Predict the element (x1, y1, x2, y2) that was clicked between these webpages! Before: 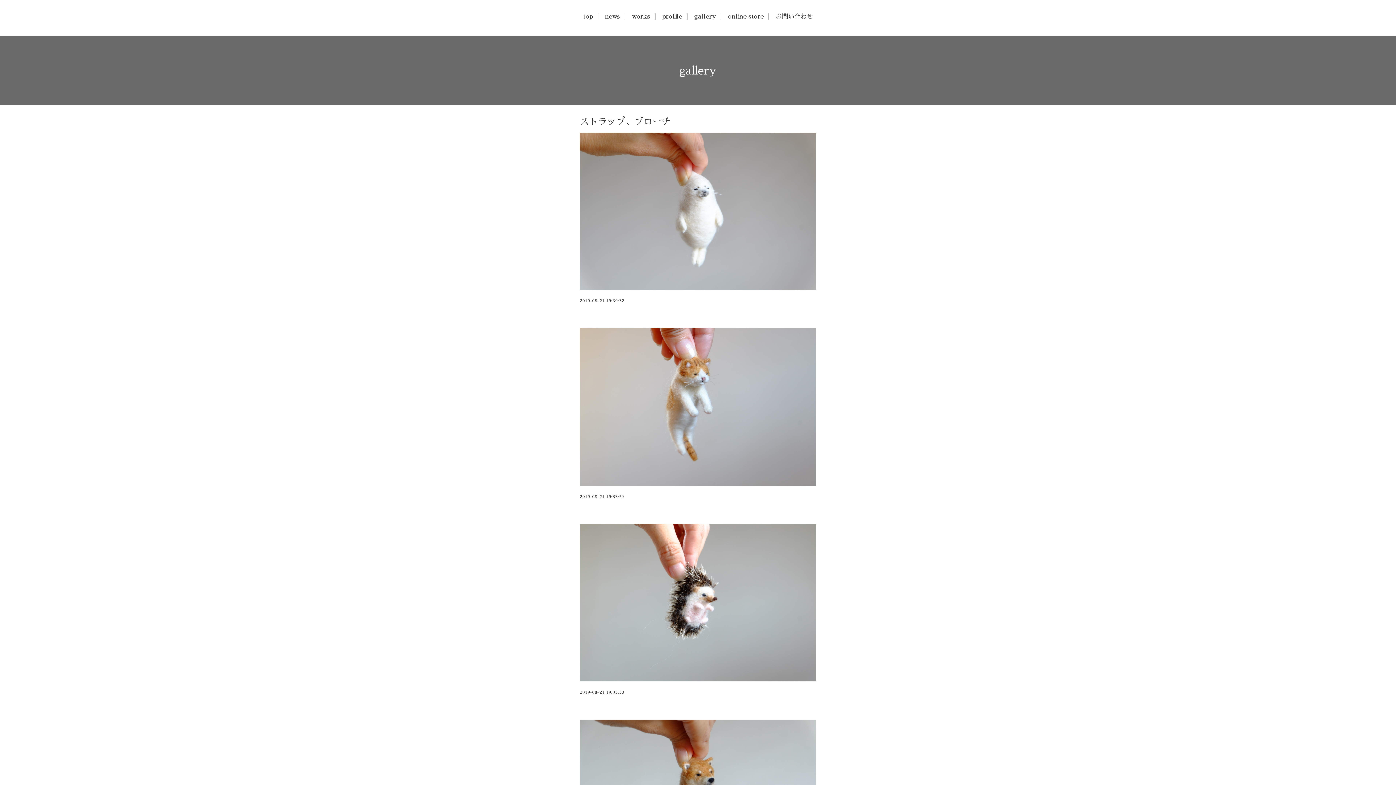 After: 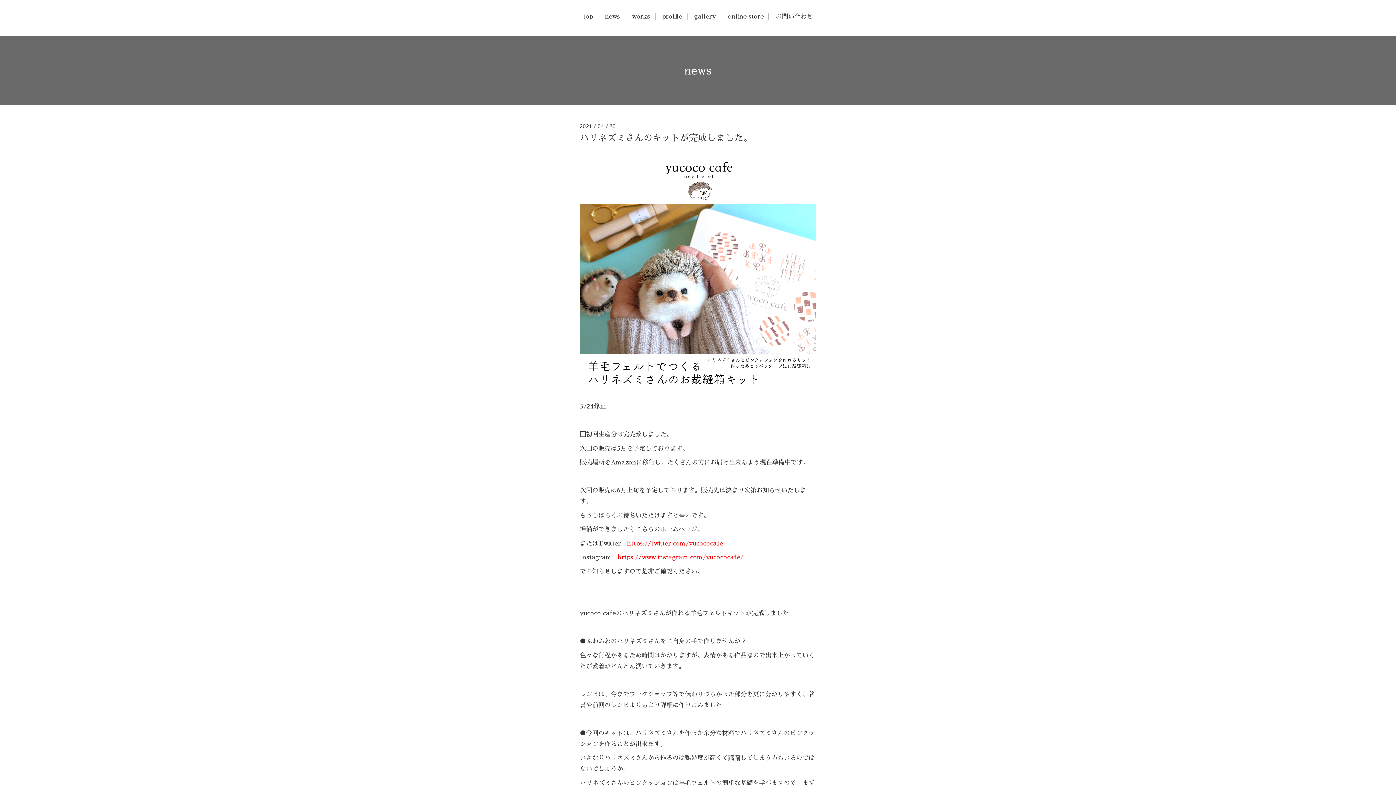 Action: bbox: (600, 13, 624, 19) label: news